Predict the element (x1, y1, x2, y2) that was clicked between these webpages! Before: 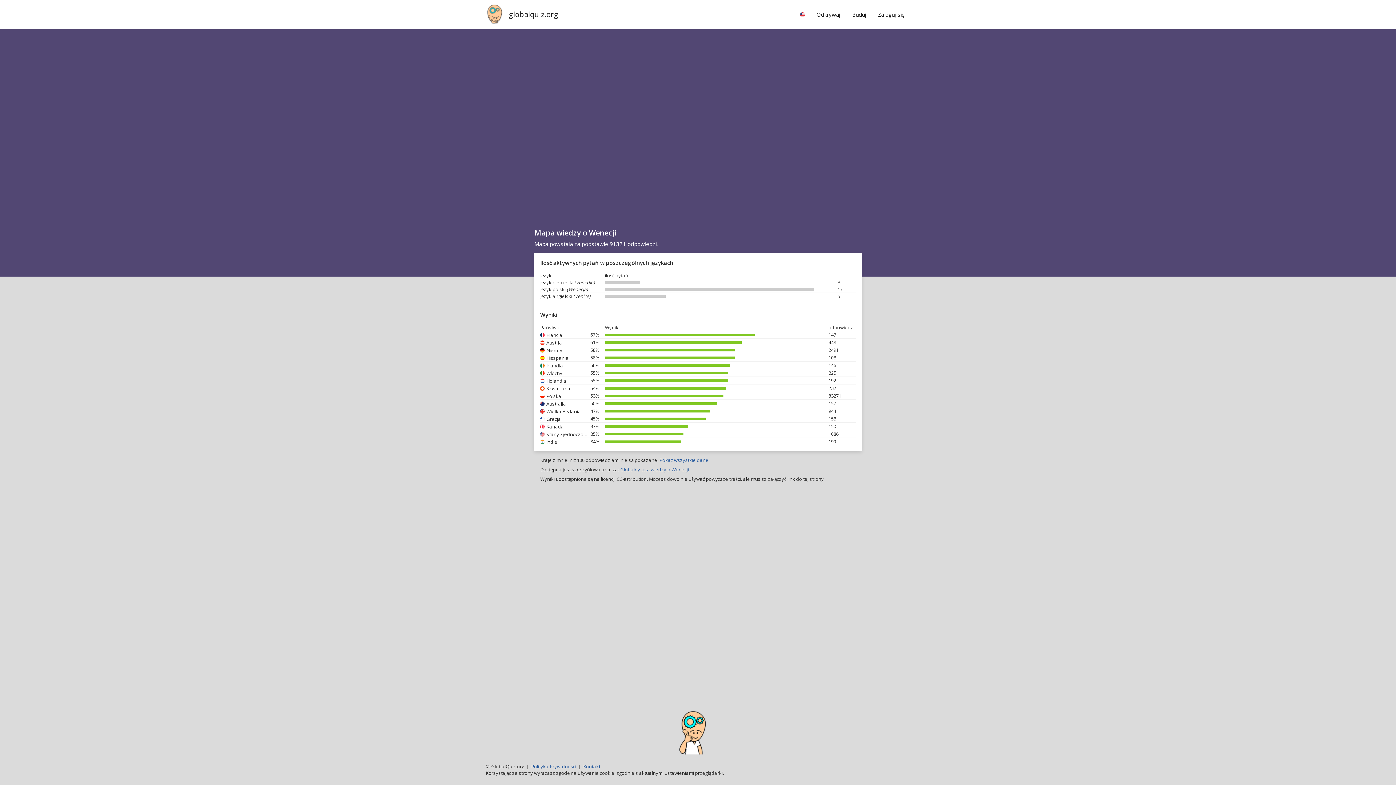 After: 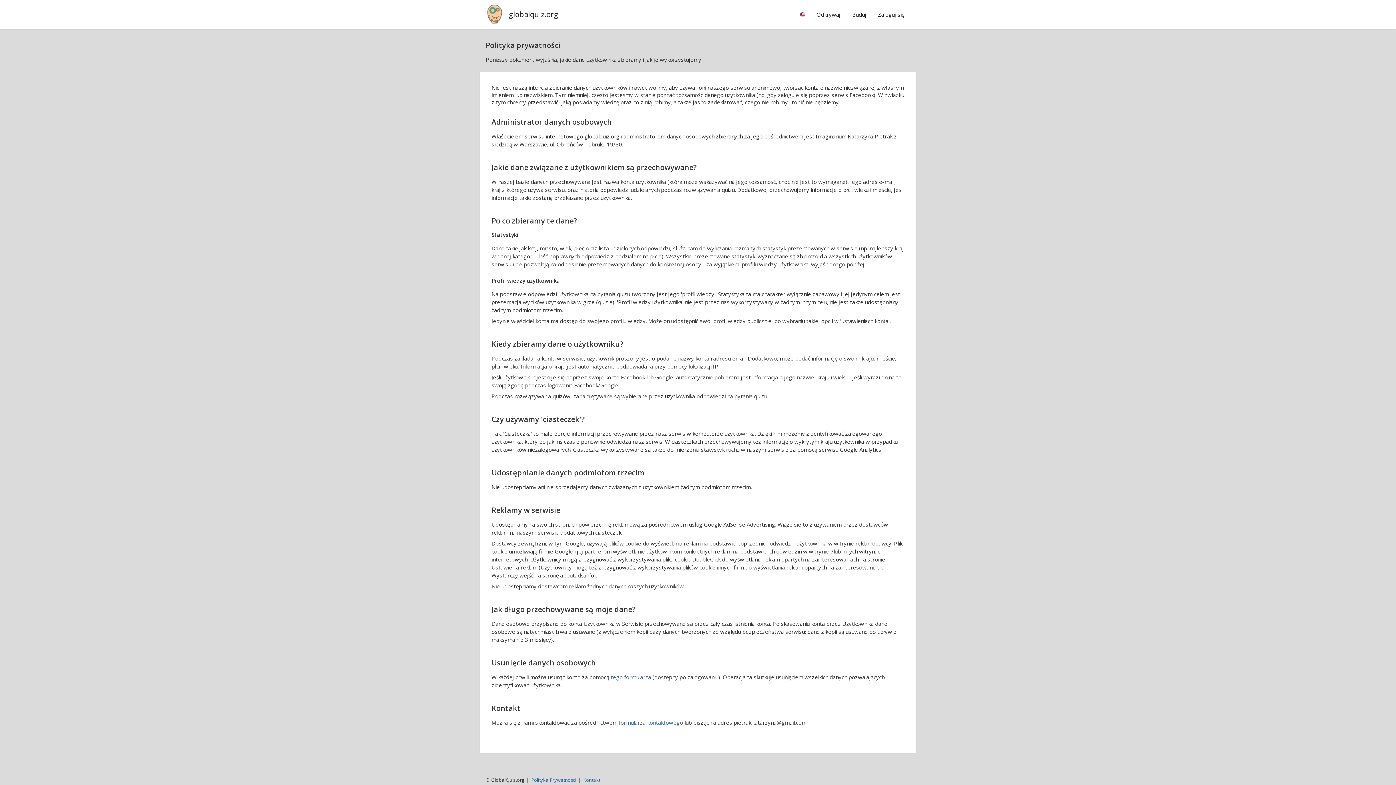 Action: label: Polityka Prywatności bbox: (531, 763, 576, 770)